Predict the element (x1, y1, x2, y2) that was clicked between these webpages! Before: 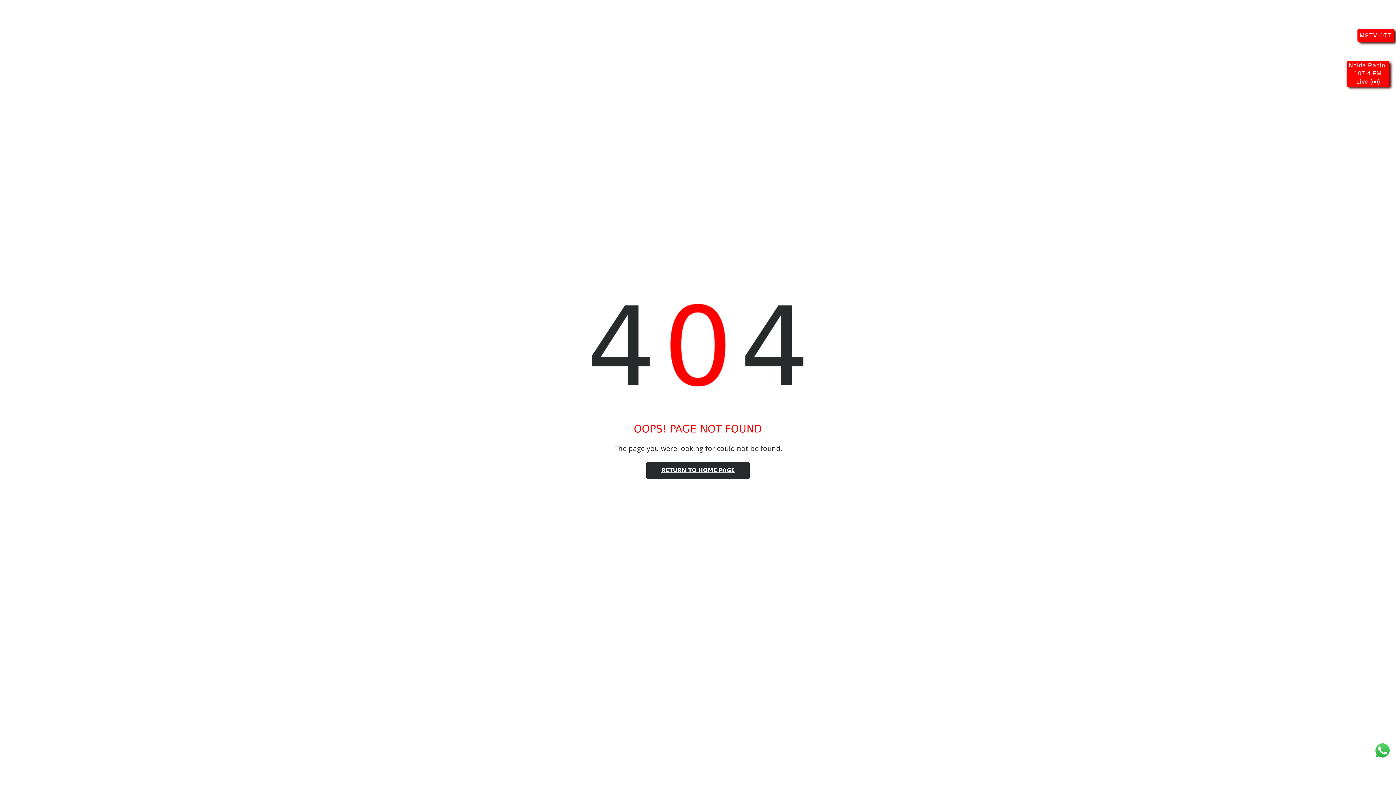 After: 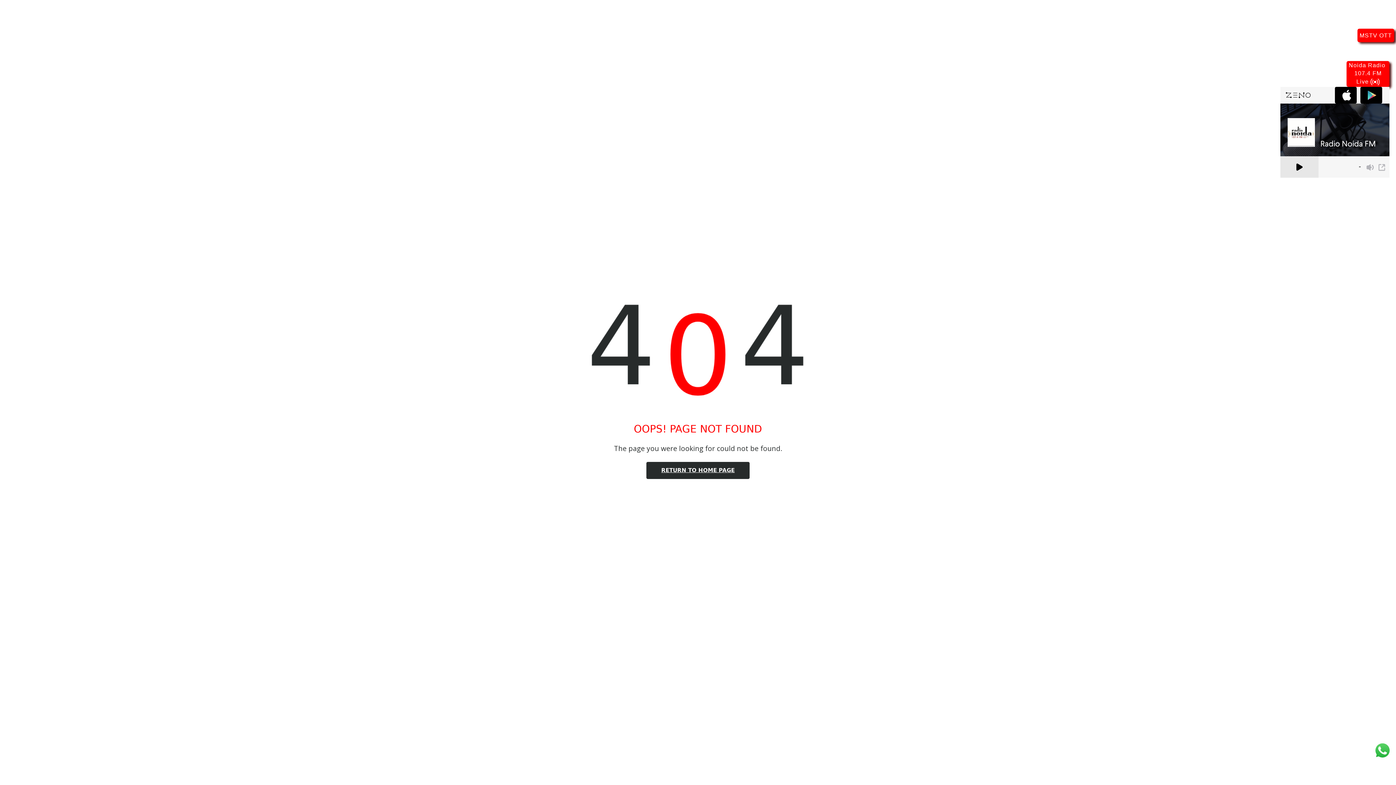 Action: bbox: (1346, 61, 1389, 86) label: Noida Radio
107.4 FM
Live 